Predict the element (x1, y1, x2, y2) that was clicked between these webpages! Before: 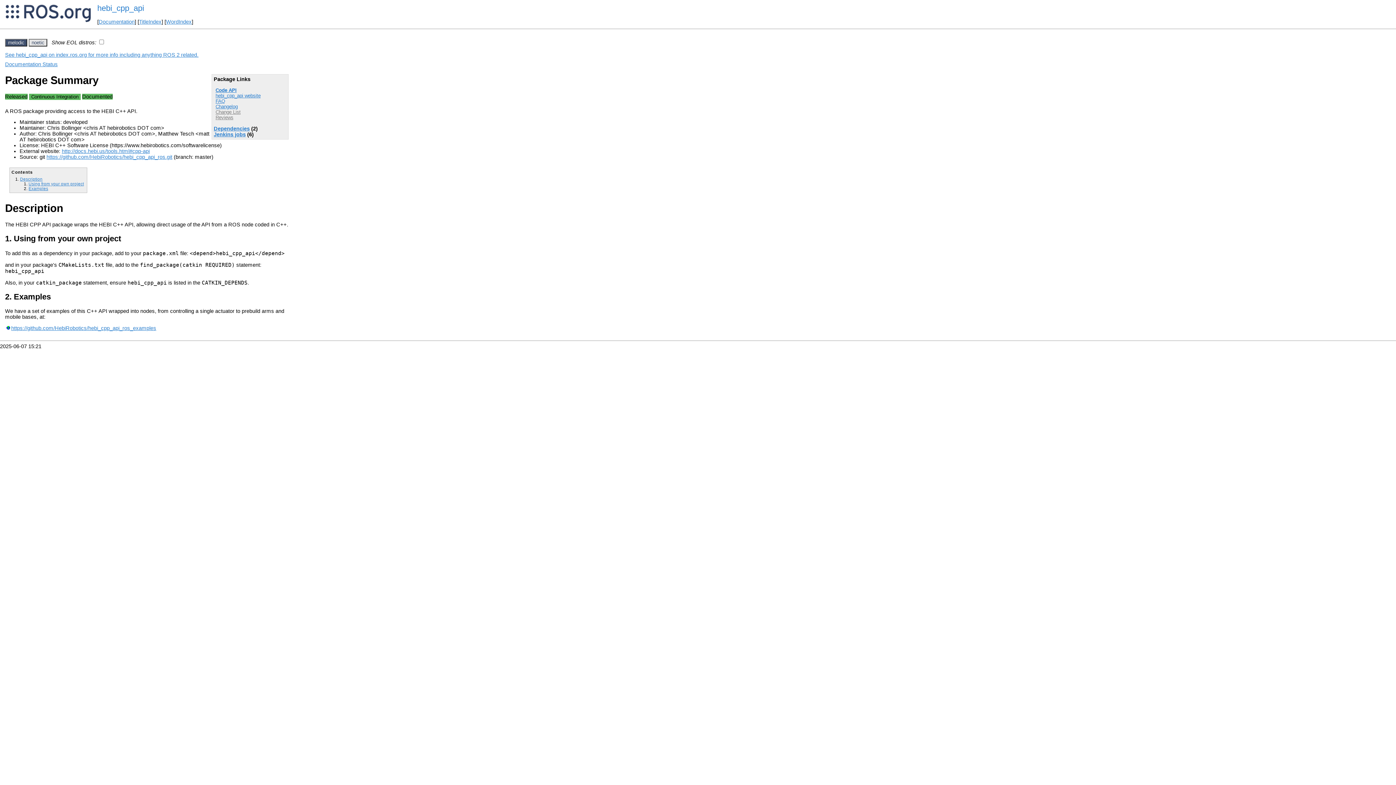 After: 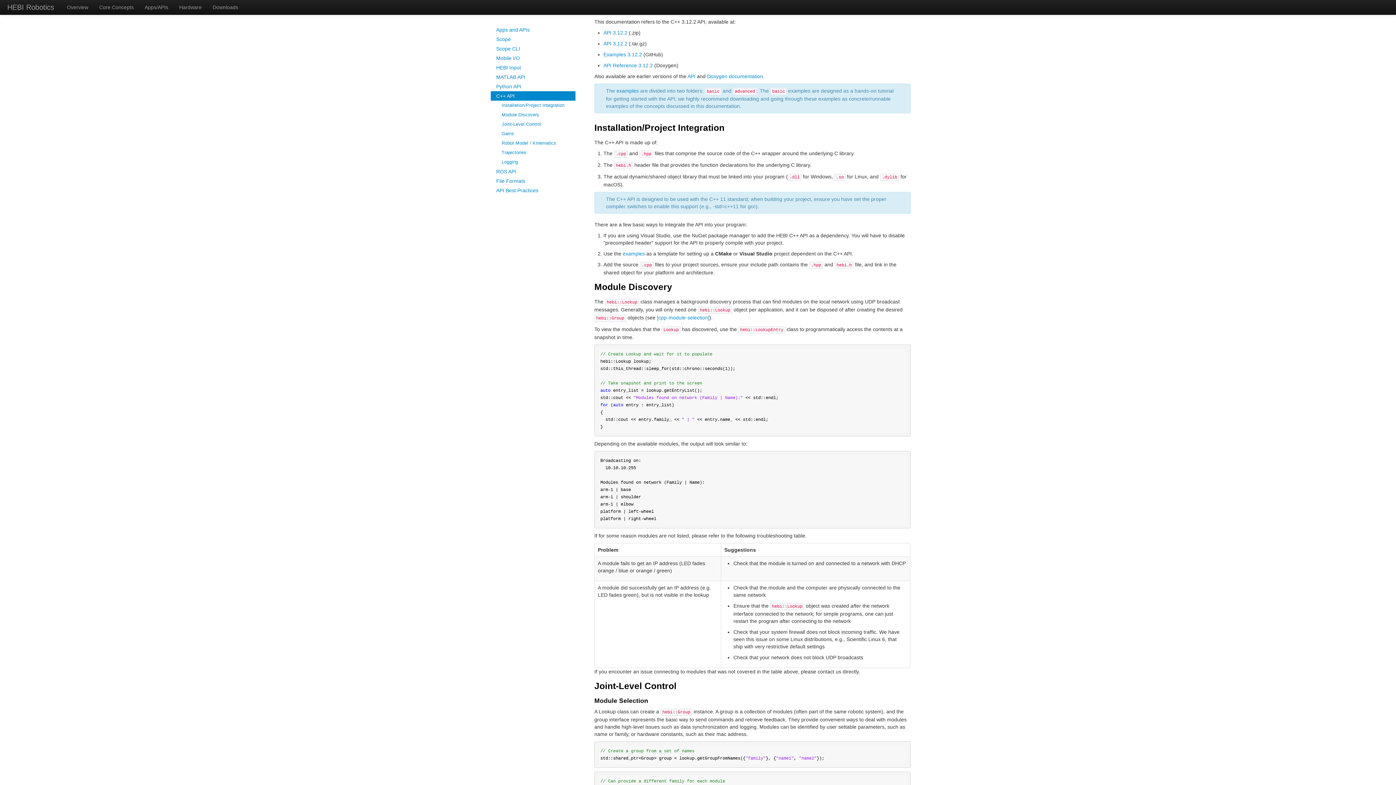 Action: bbox: (61, 148, 149, 154) label: http://docs.hebi.us/tools.html#cpp-api